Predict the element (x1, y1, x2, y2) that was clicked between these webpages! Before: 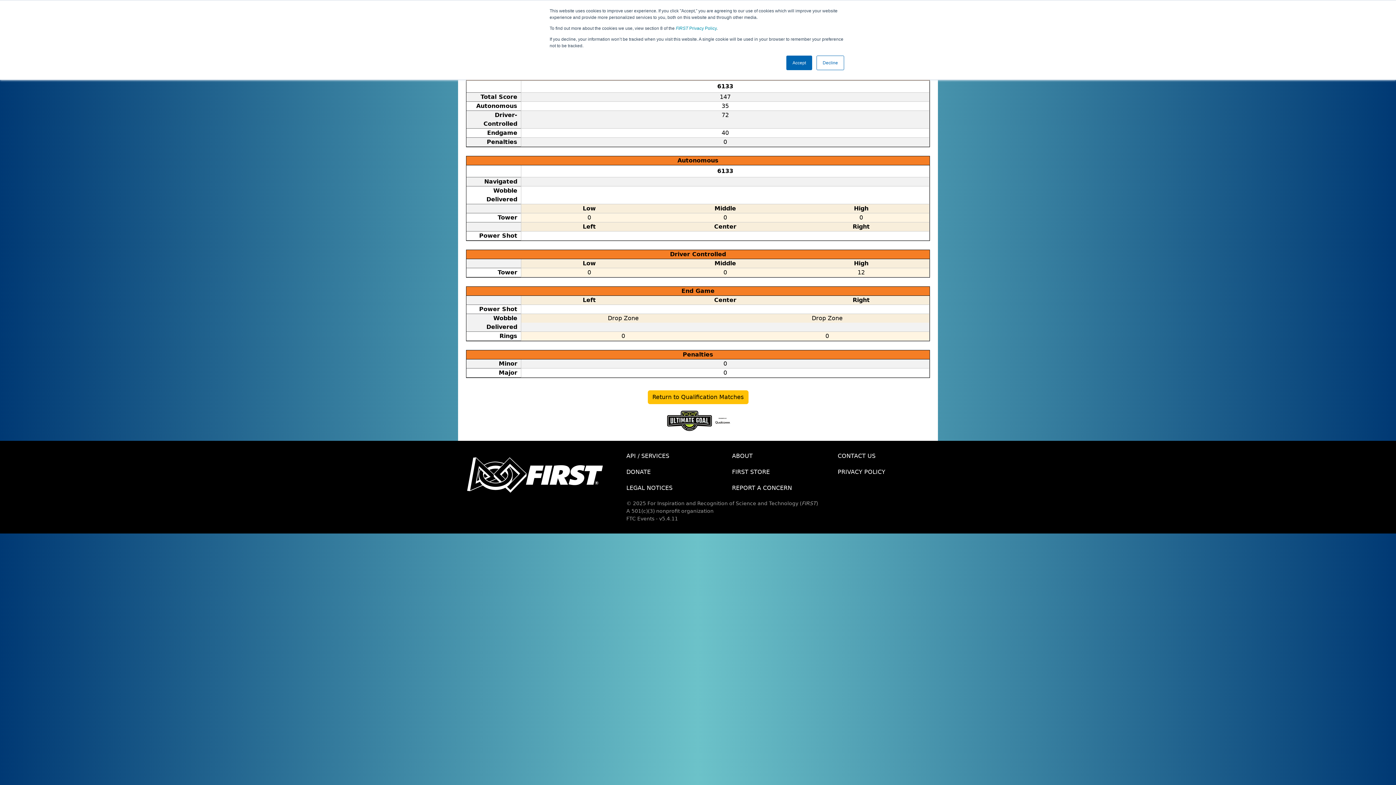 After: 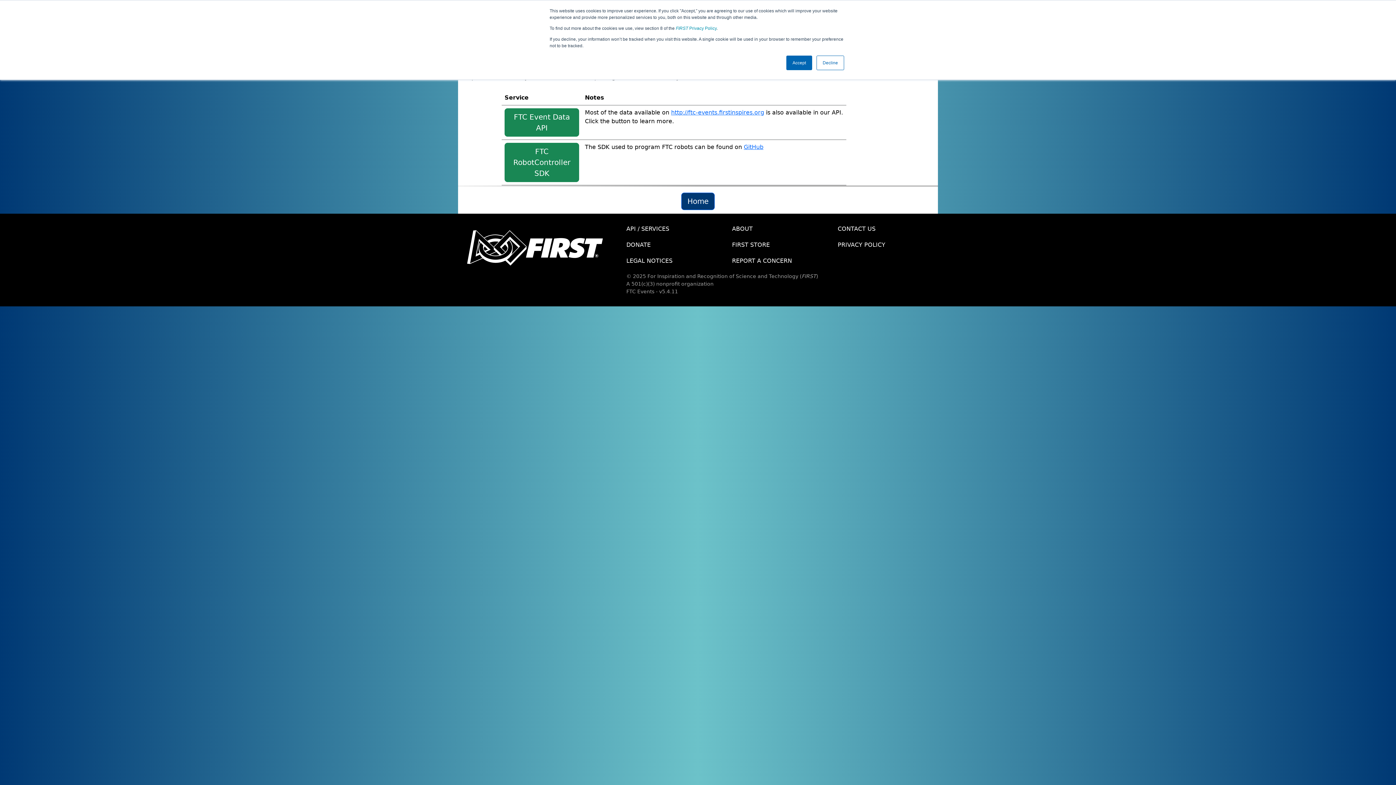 Action: bbox: (621, 448, 726, 464) label: API / SERVICES